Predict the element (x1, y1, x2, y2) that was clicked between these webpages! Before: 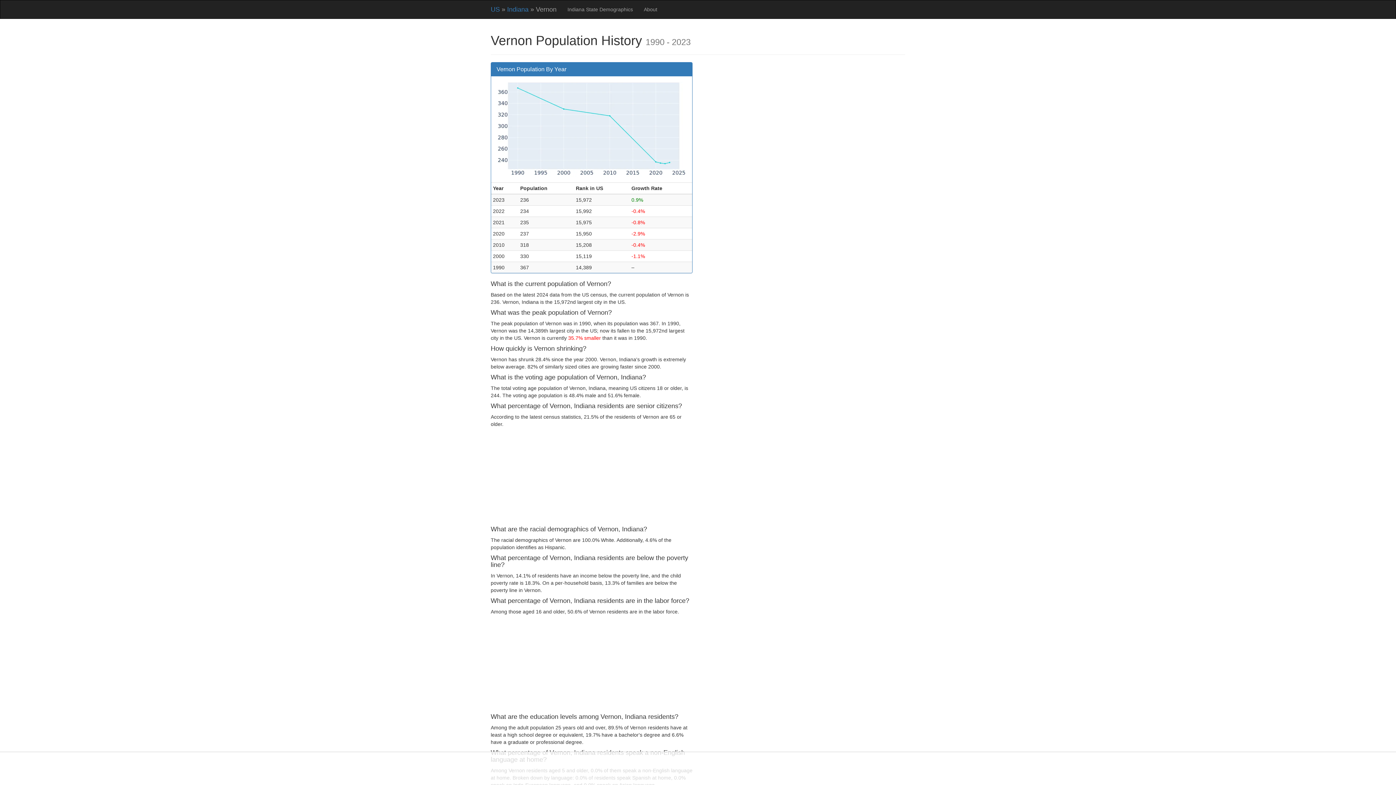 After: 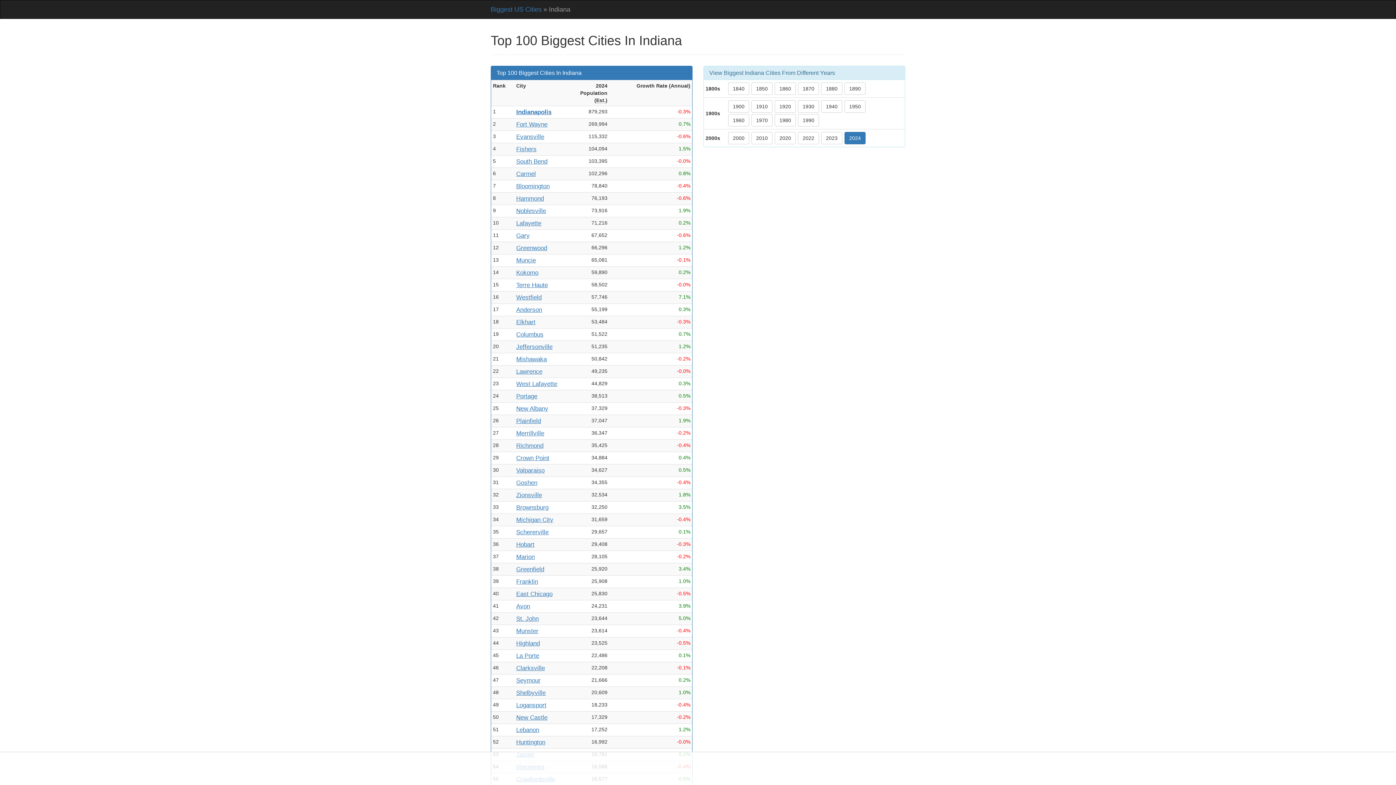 Action: bbox: (507, 5, 528, 13) label: Indiana